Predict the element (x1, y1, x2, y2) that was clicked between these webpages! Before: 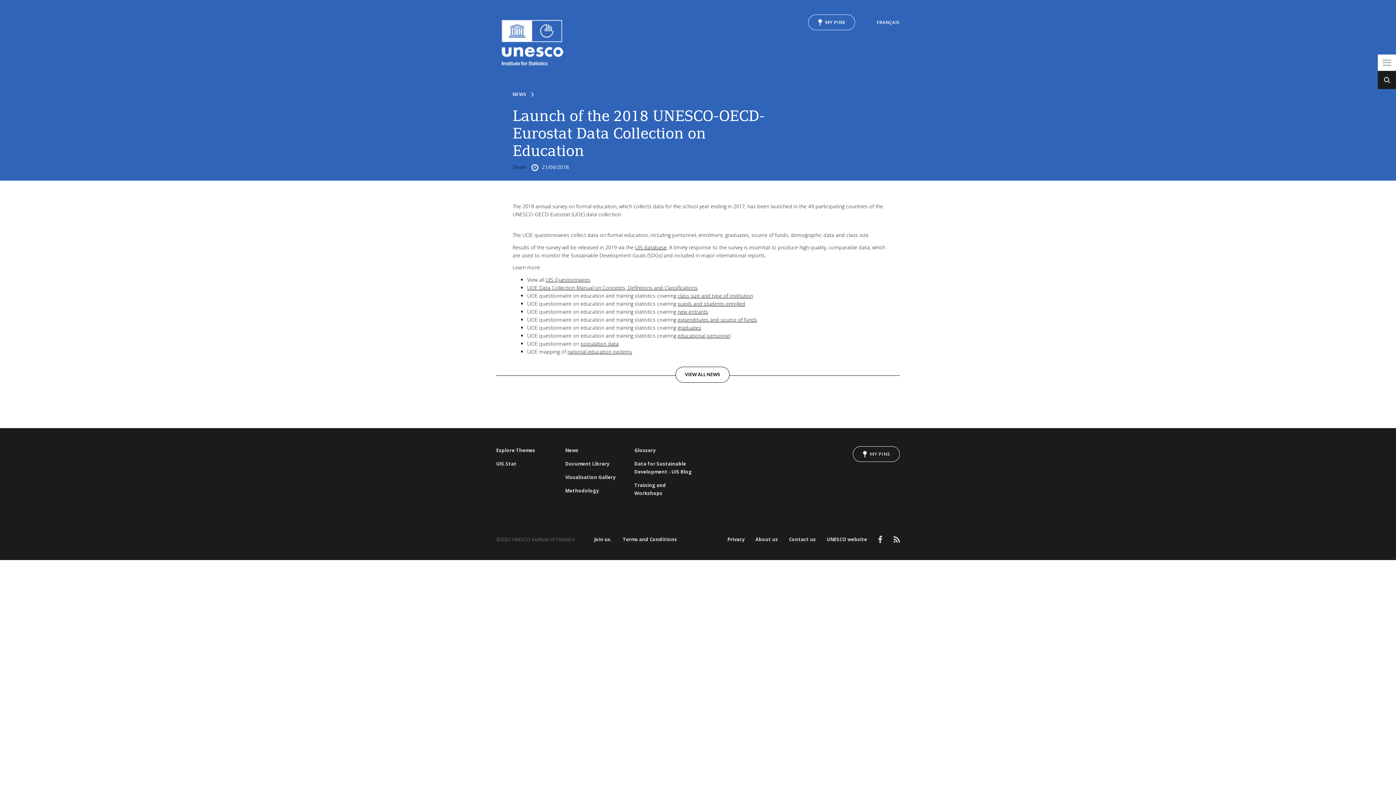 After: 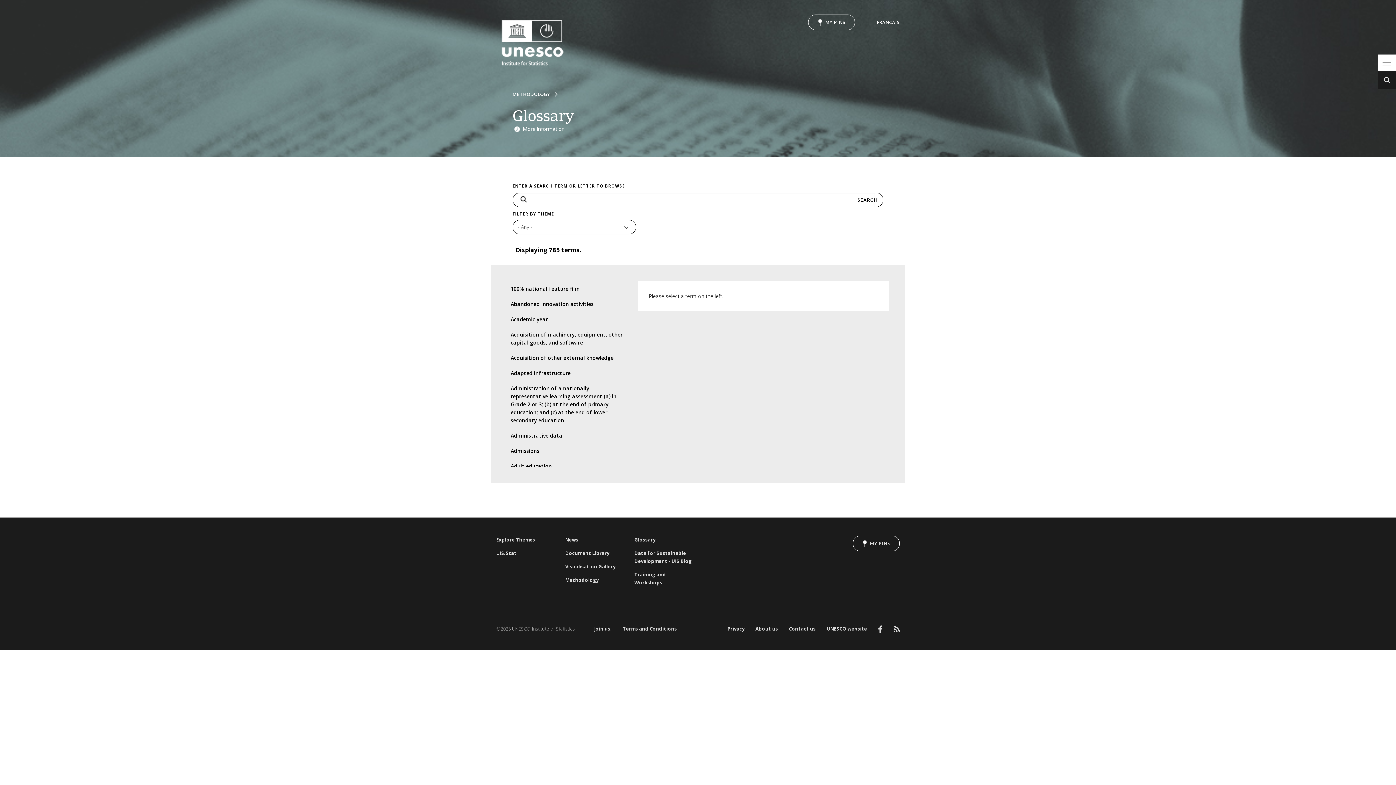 Action: label: Glossary bbox: (634, 446, 692, 454)